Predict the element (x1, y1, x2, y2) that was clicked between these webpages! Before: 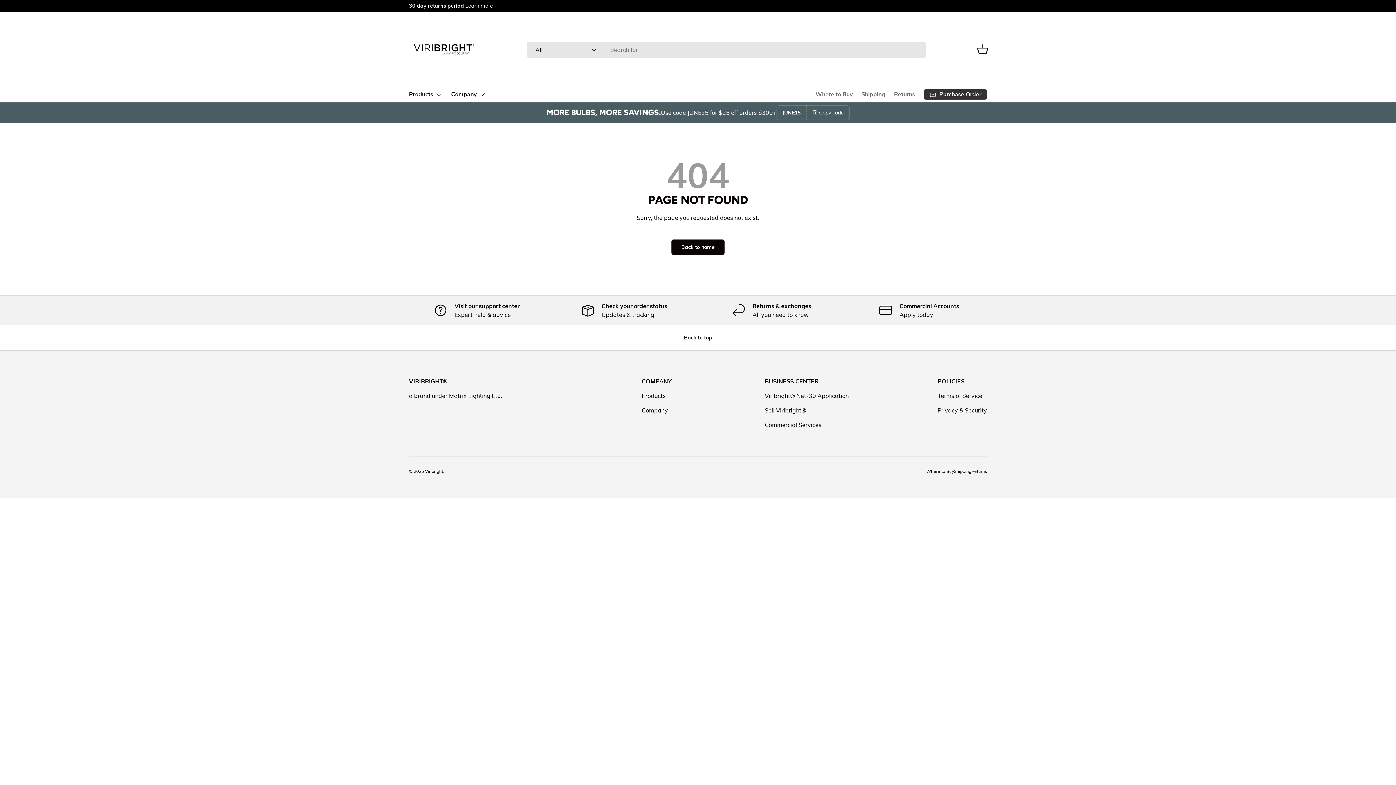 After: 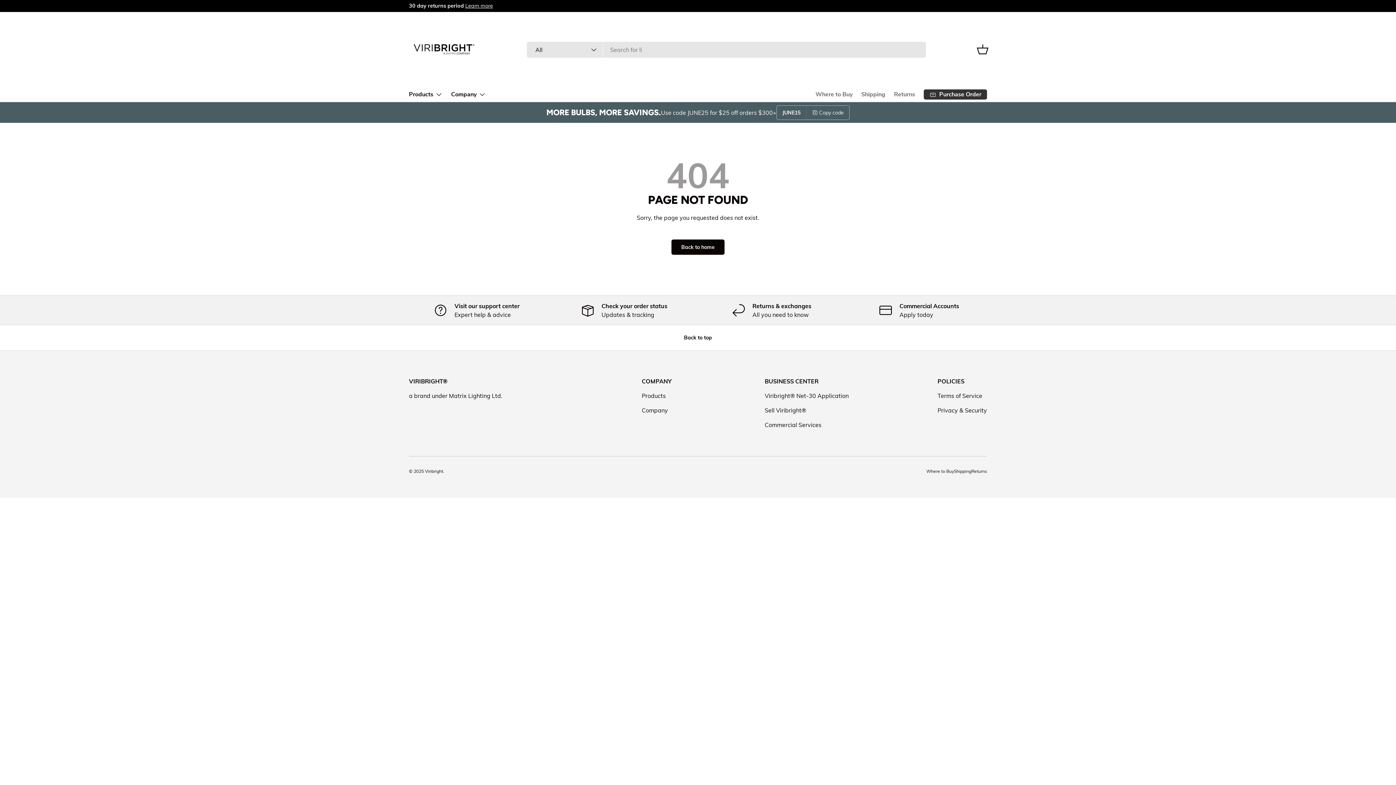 Action: label: Copy code bbox: (806, 105, 849, 119)